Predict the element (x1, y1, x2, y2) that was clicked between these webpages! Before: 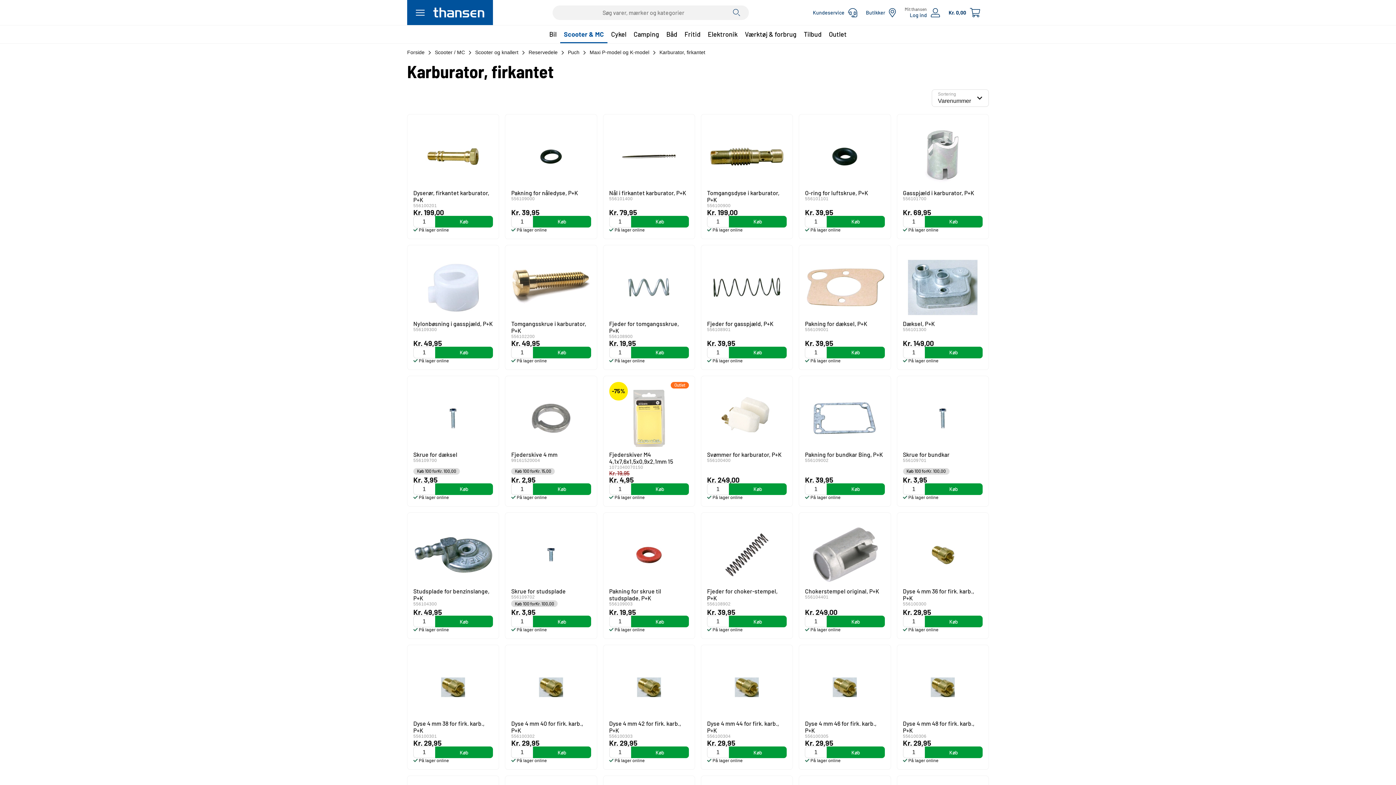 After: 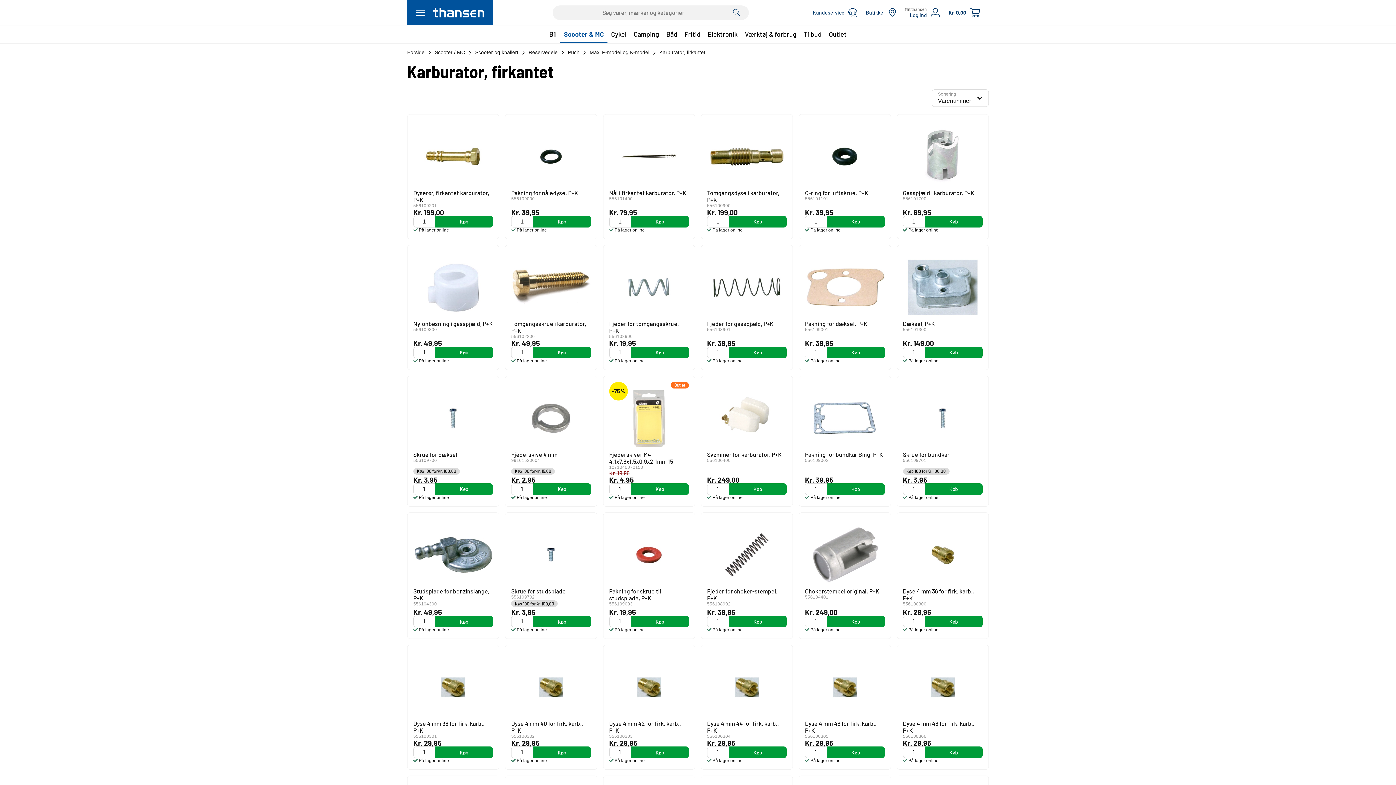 Action: bbox: (413, 227, 449, 232) label:  På lager online